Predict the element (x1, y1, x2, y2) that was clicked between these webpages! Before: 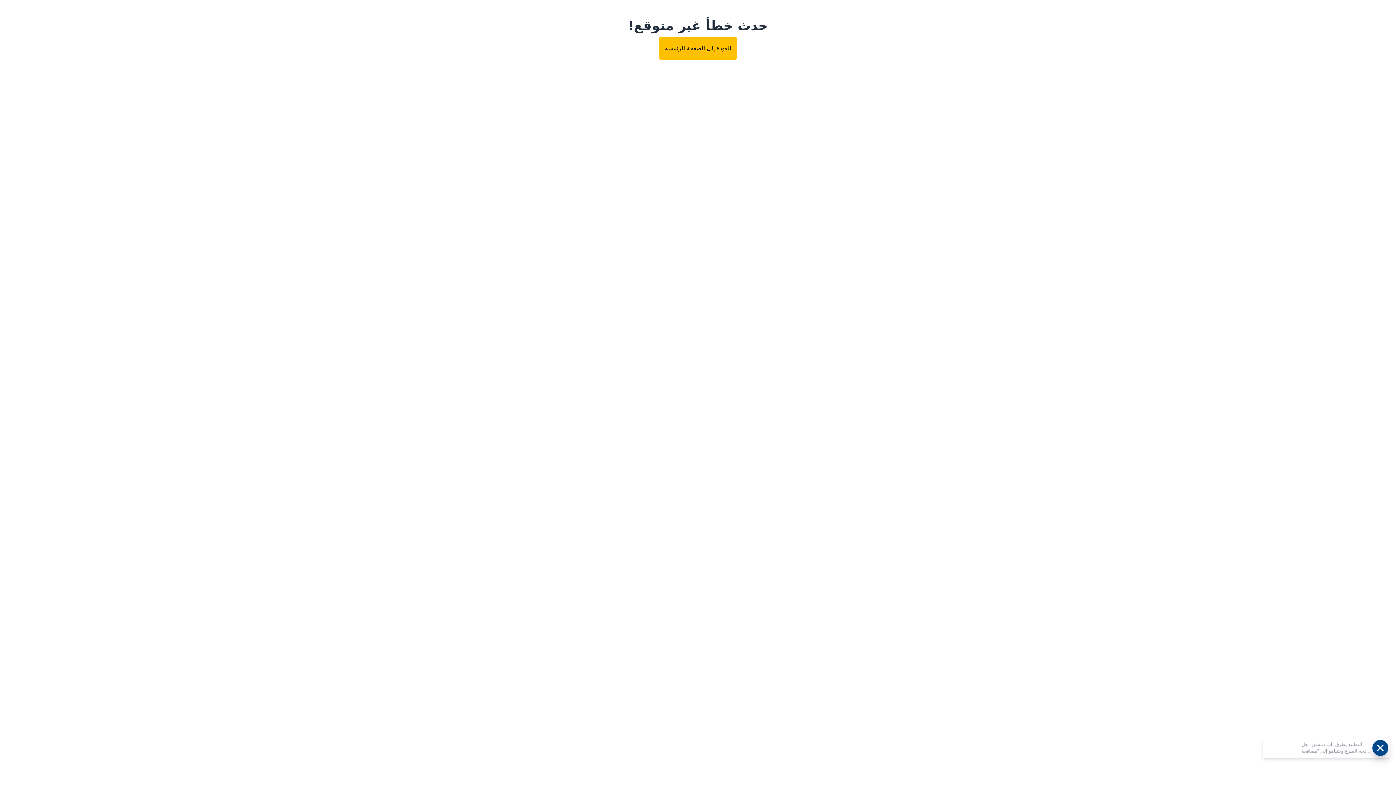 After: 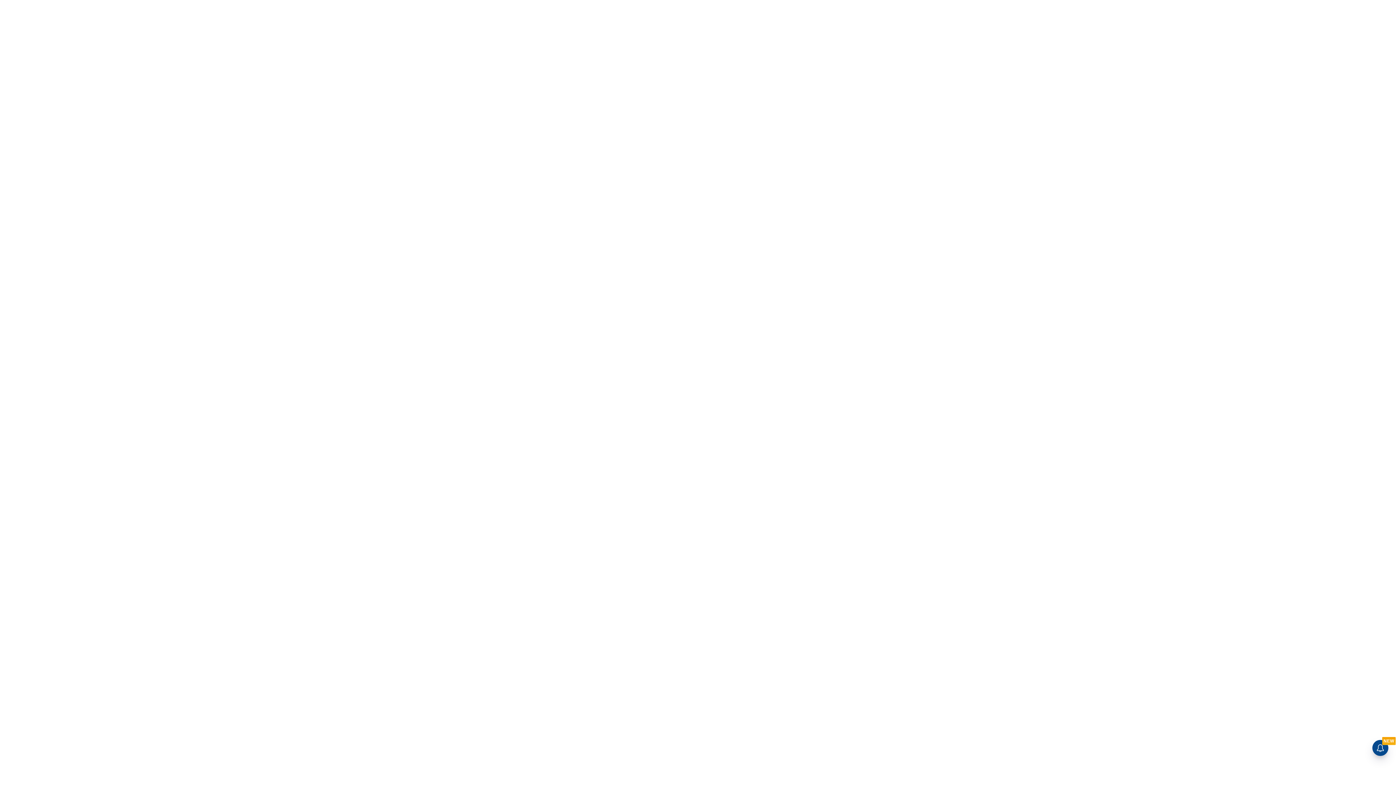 Action: label: العودة إلى الصفحة الرئيسية bbox: (659, 37, 737, 59)